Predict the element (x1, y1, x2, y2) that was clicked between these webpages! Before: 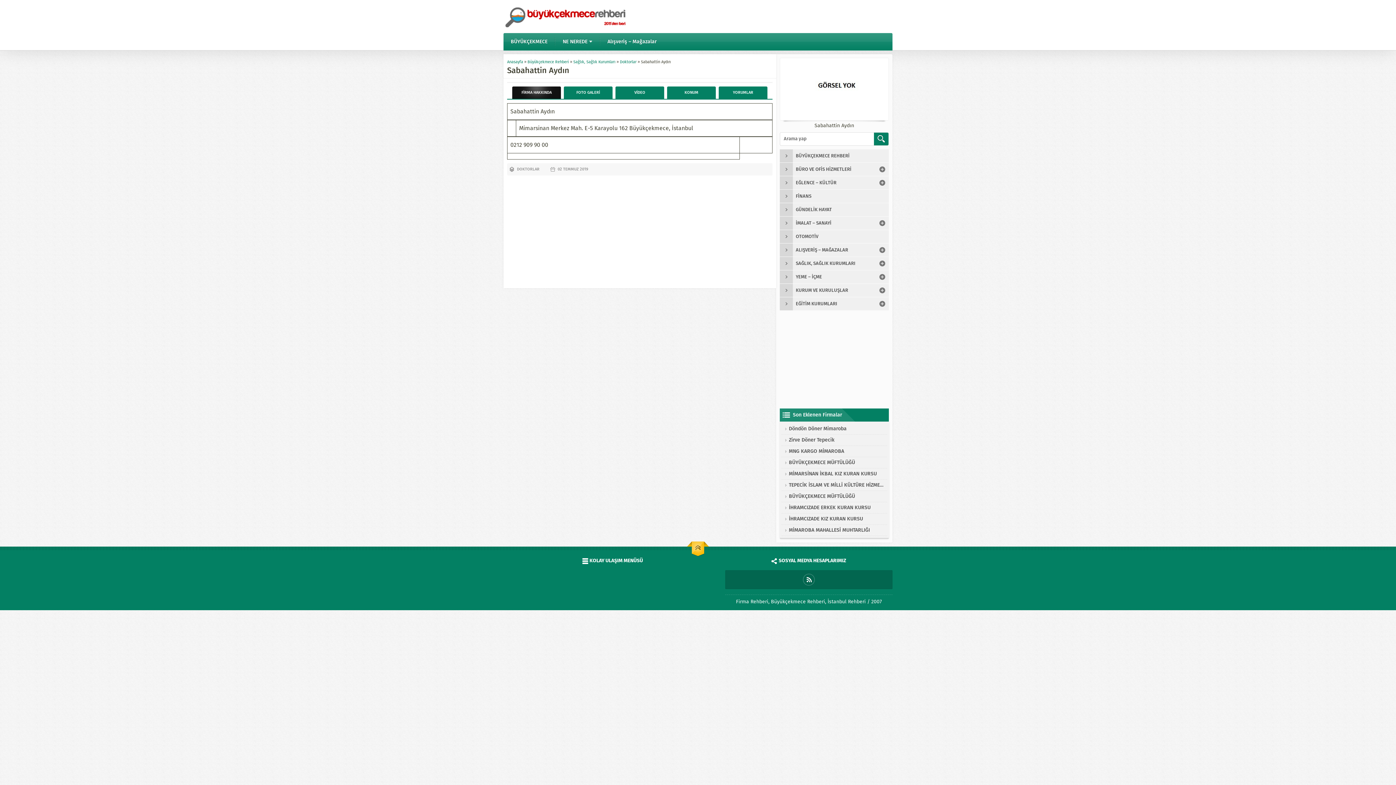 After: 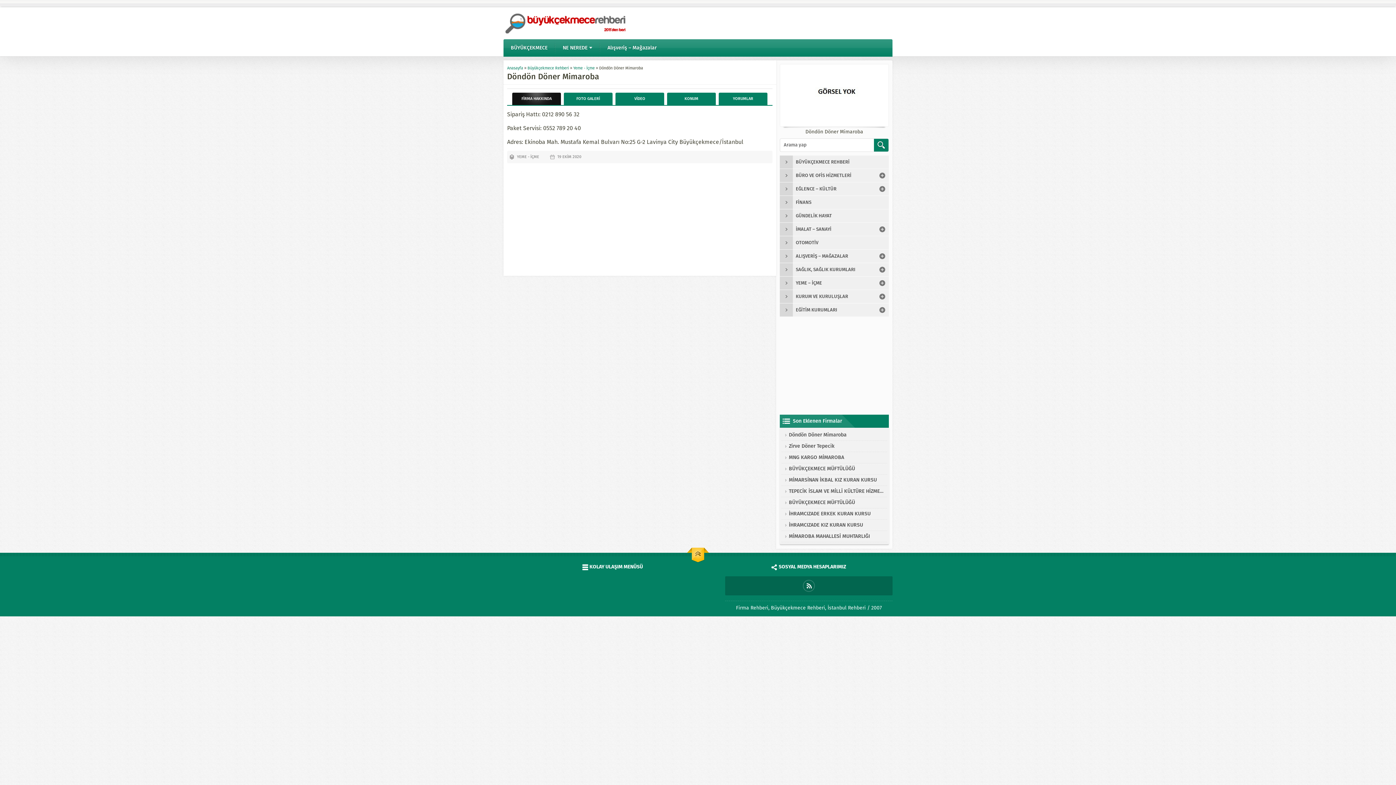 Action: label: Döndön Döner Mimaroba bbox: (789, 425, 883, 432)